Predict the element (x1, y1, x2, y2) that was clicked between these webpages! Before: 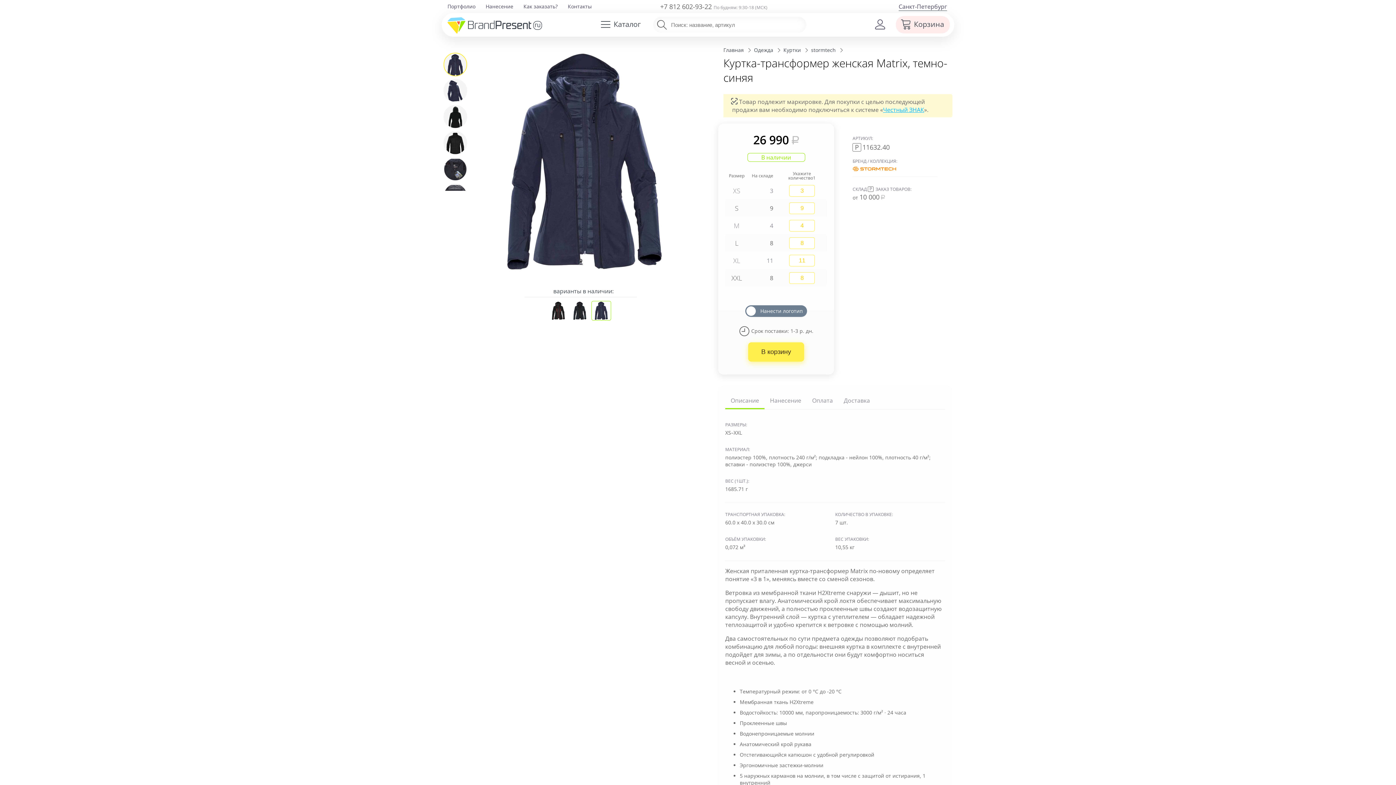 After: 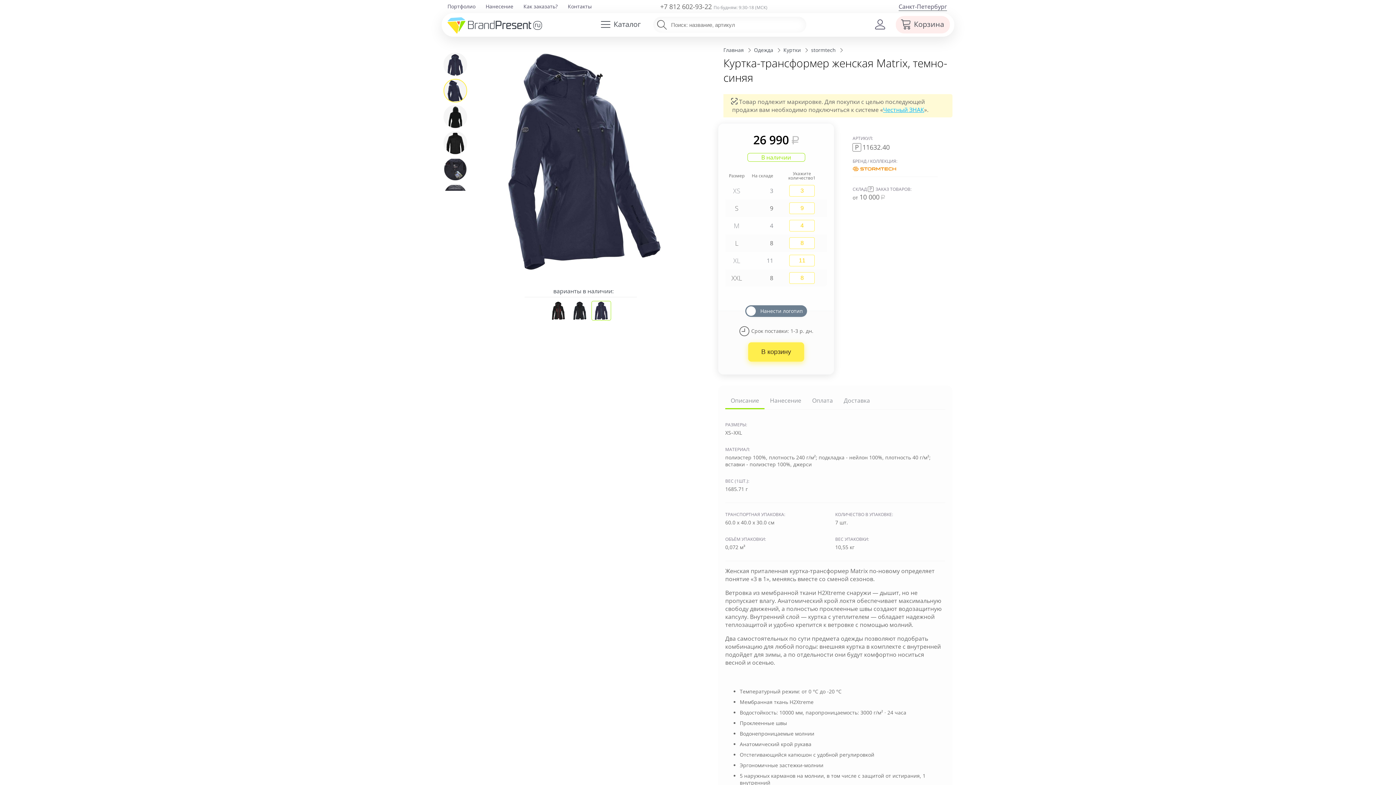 Action: bbox: (444, 79, 466, 103)